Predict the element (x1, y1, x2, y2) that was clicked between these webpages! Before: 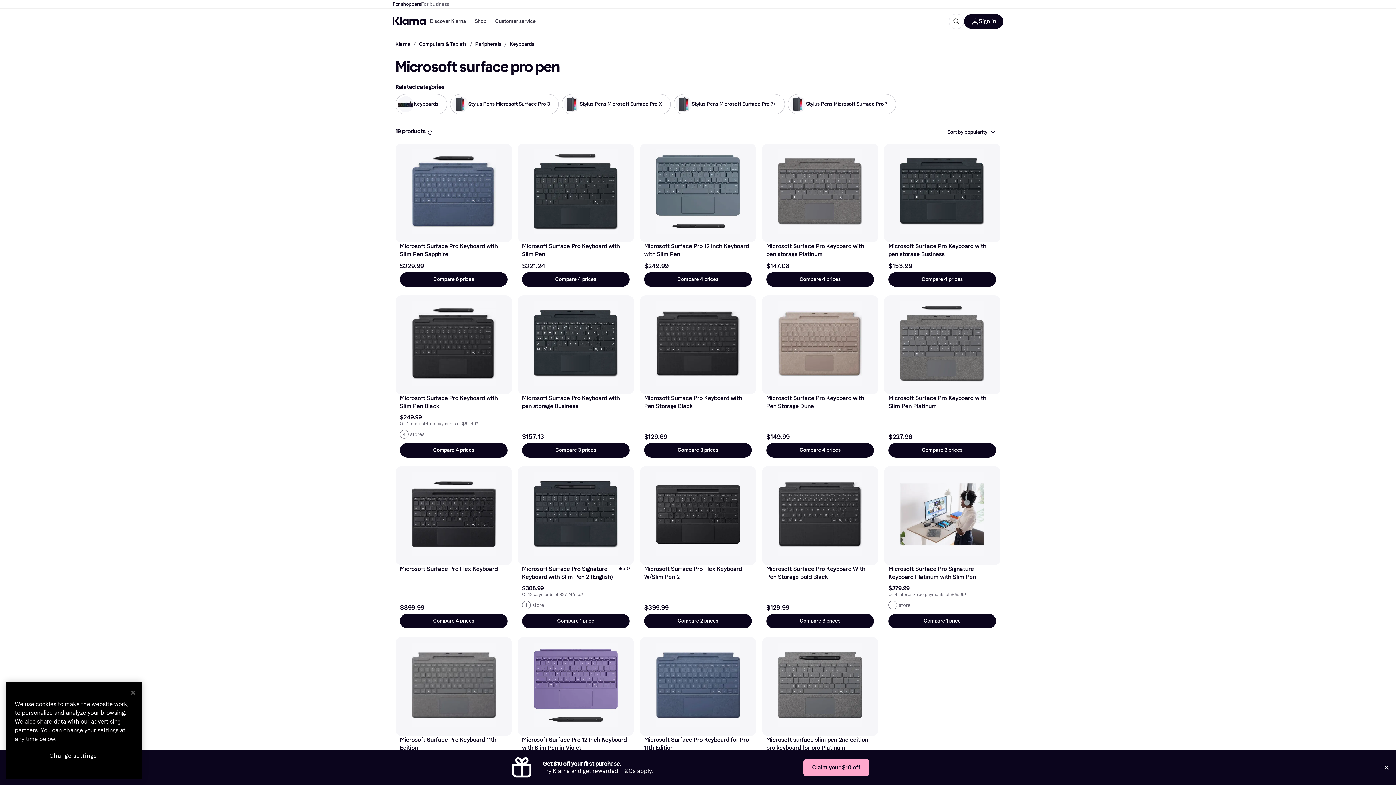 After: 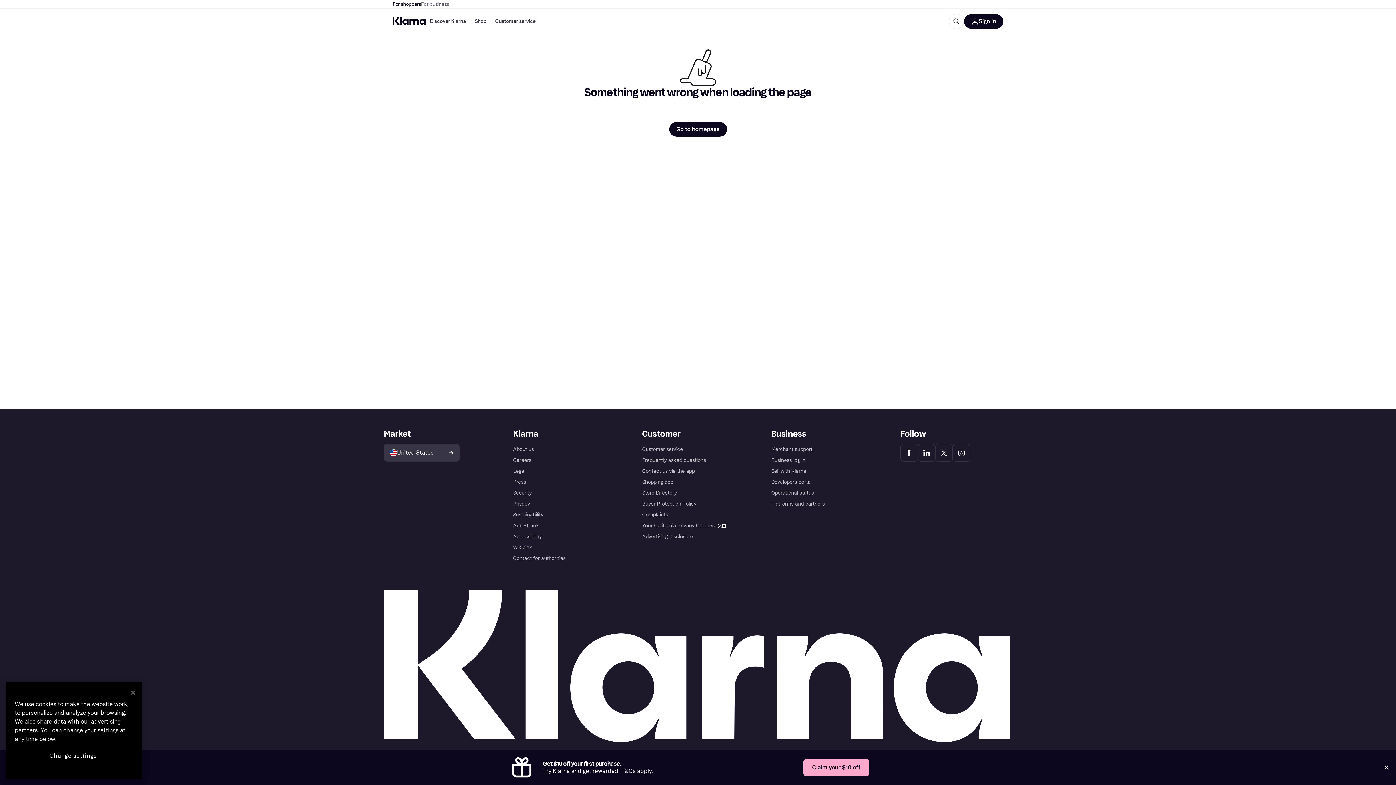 Action: label: Compare 1 price bbox: (522, 614, 629, 628)